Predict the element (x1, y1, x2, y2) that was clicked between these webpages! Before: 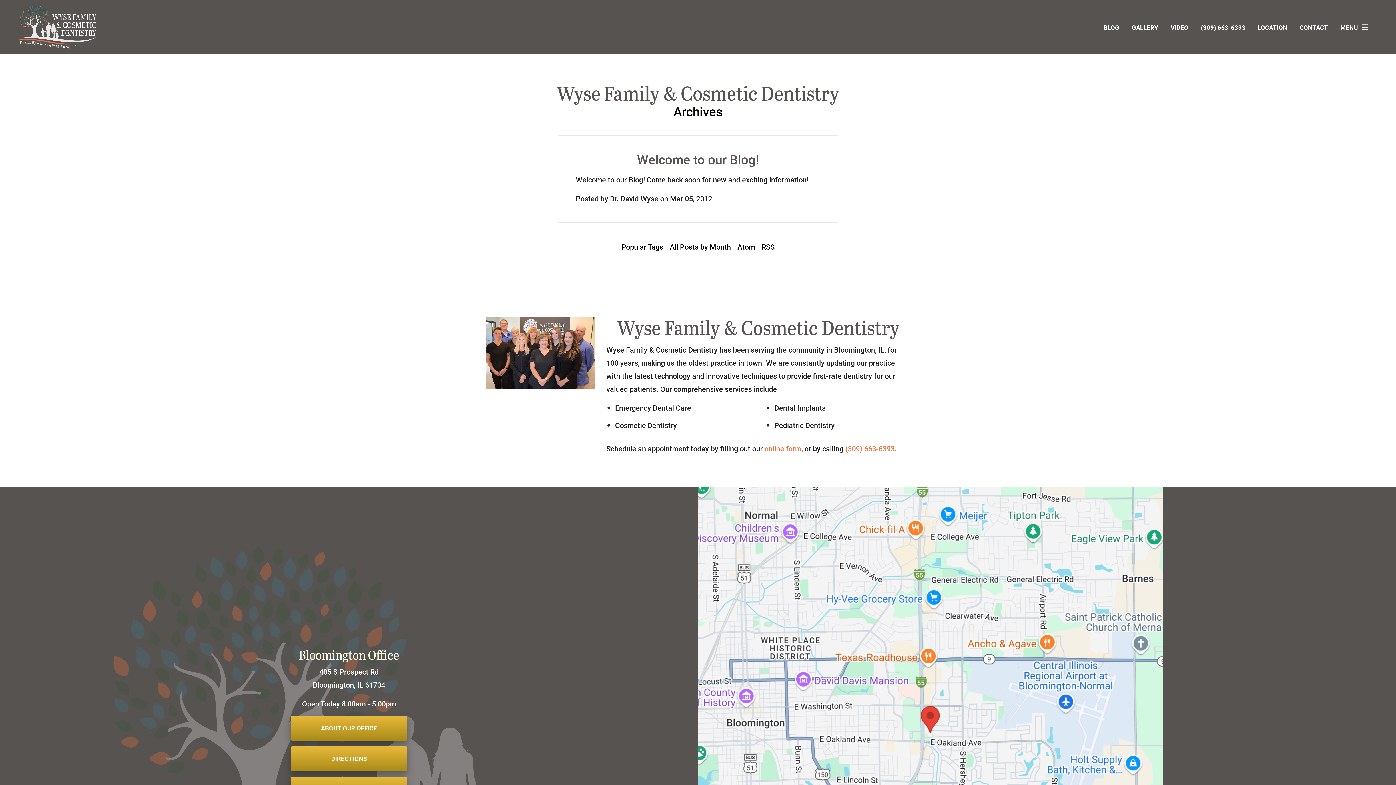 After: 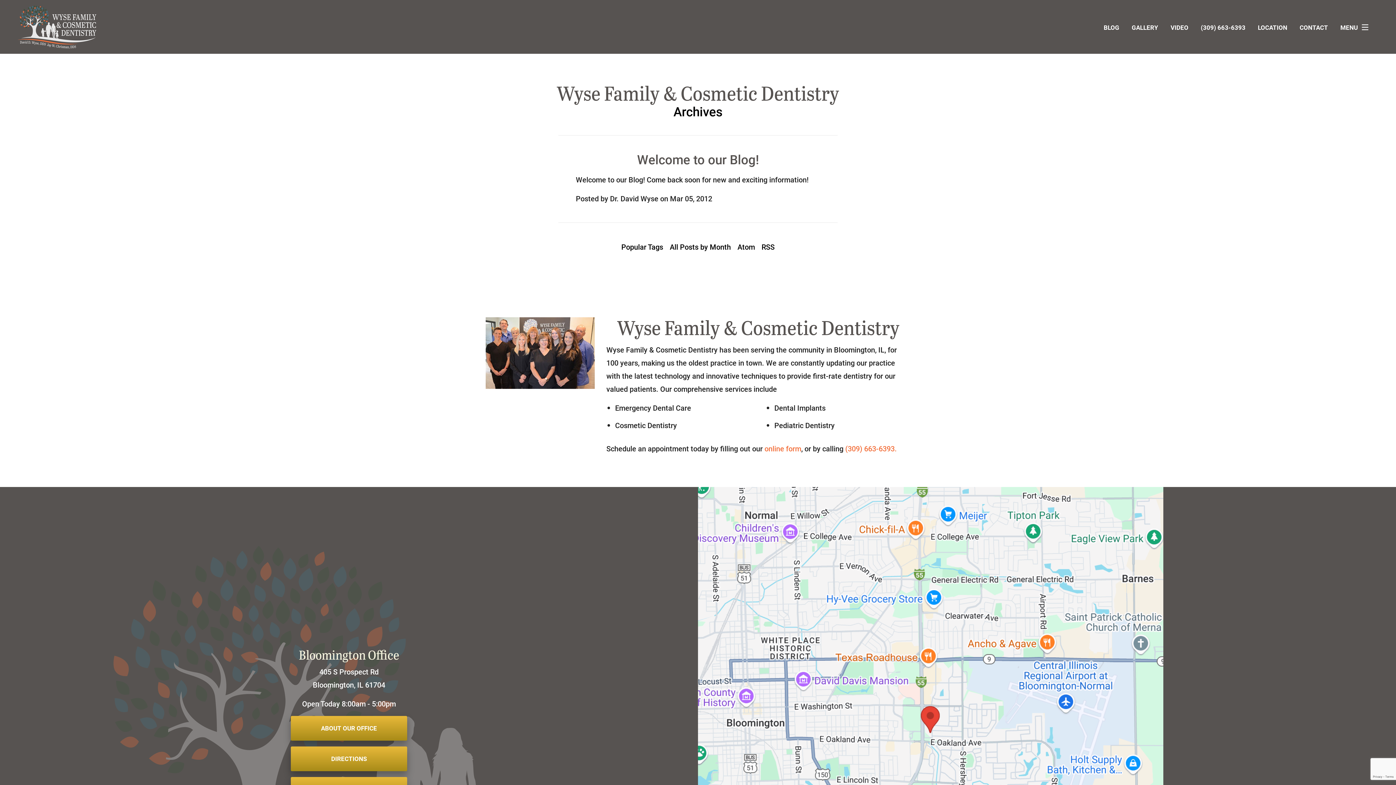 Action: bbox: (290, 747, 407, 771) label: DIRECTIONS